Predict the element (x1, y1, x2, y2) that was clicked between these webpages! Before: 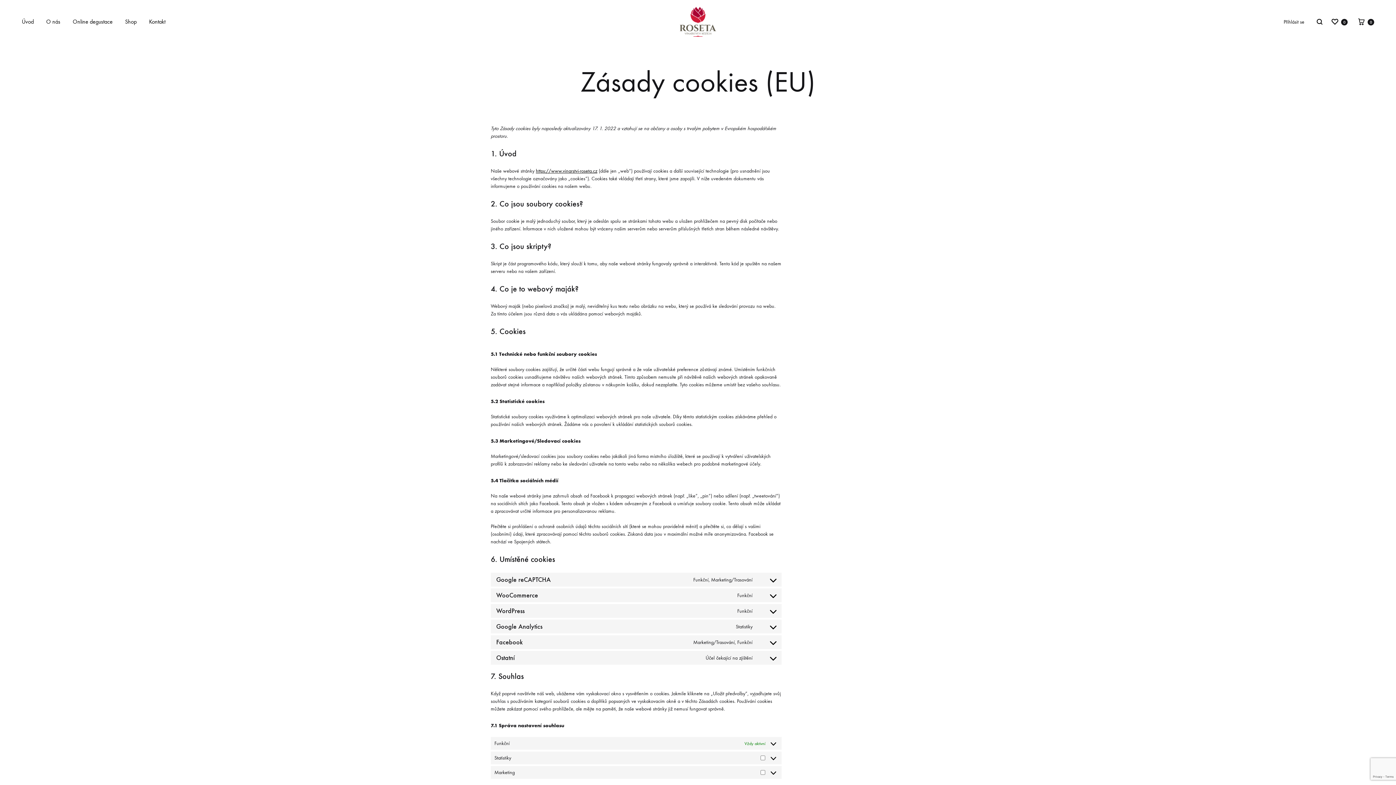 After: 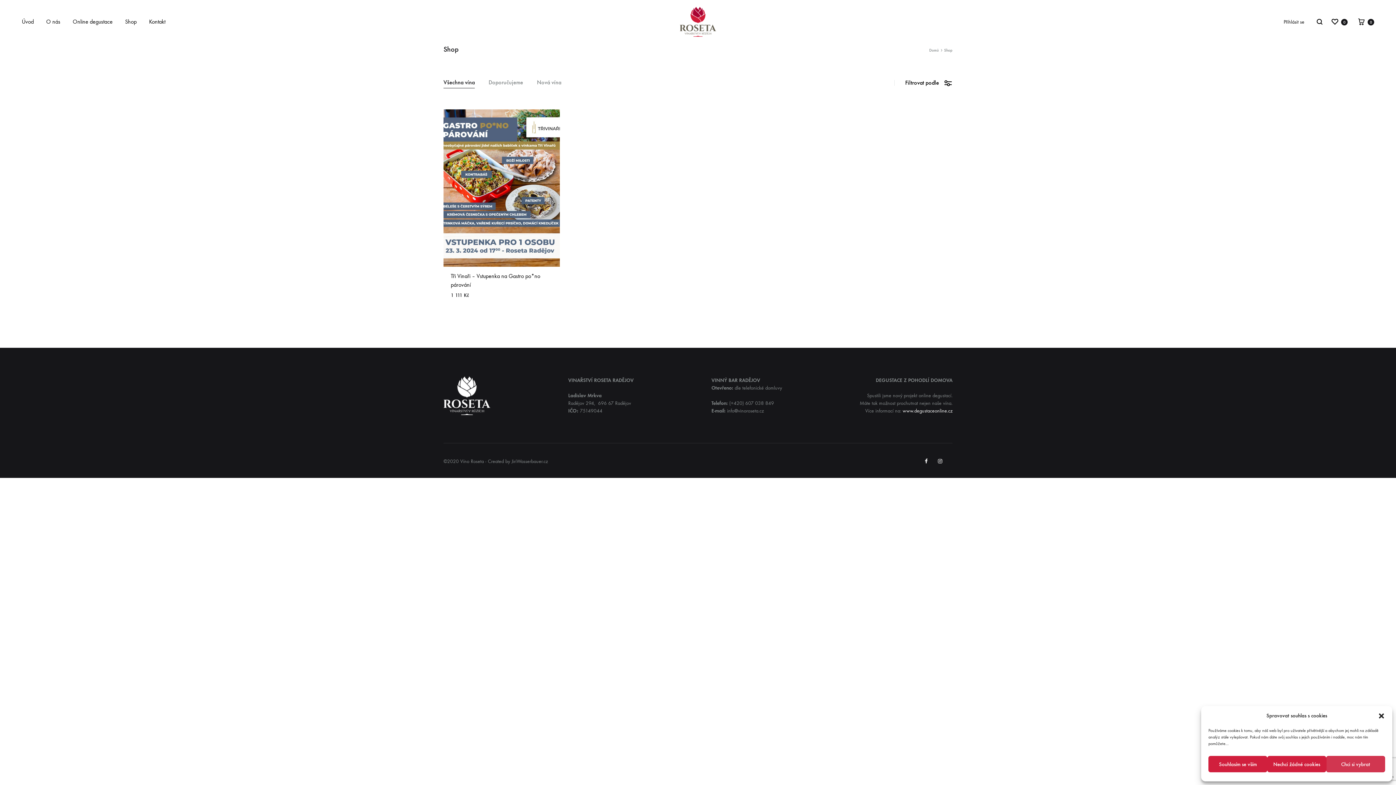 Action: label: Shop bbox: (125, 17, 136, 26)